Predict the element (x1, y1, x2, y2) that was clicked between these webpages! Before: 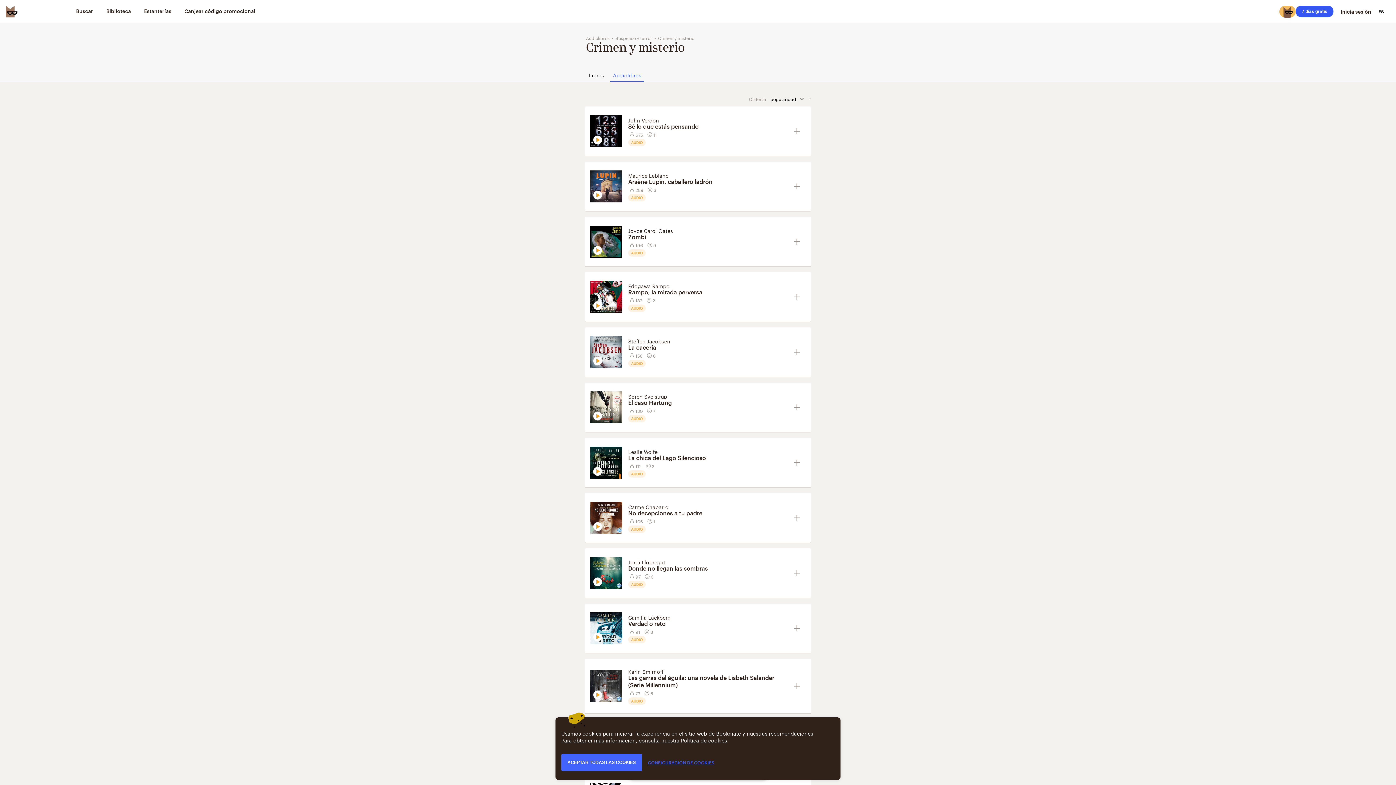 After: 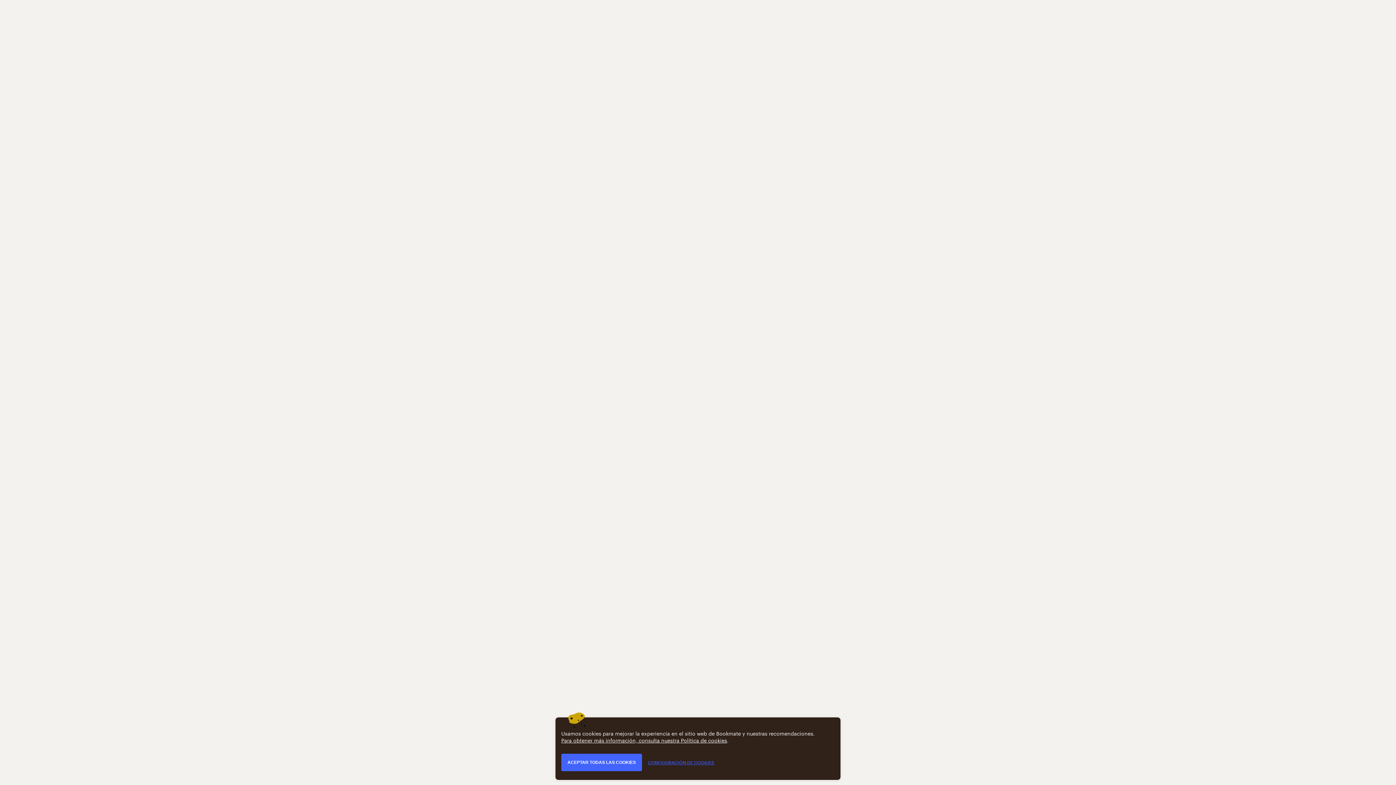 Action: bbox: (628, 399, 788, 406) label: El caso Hartung